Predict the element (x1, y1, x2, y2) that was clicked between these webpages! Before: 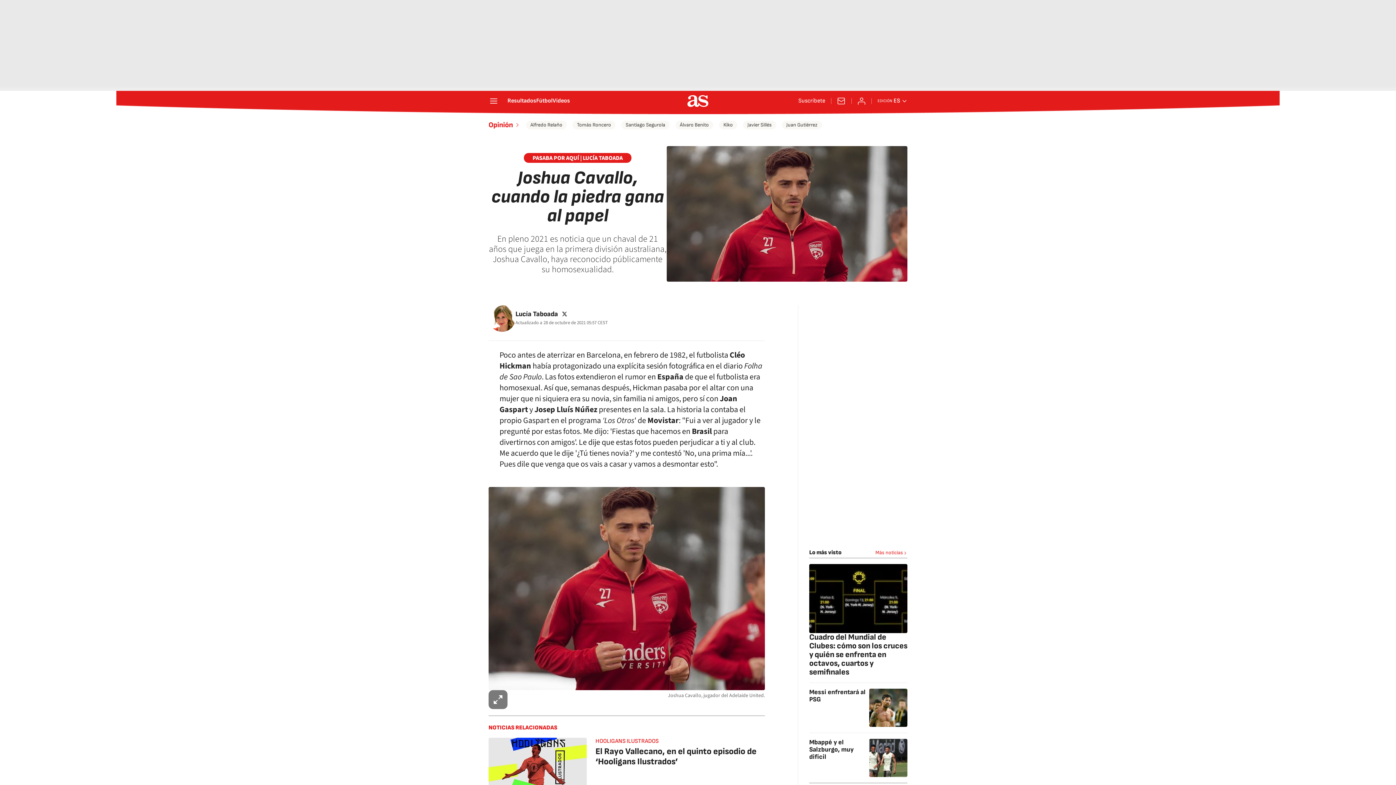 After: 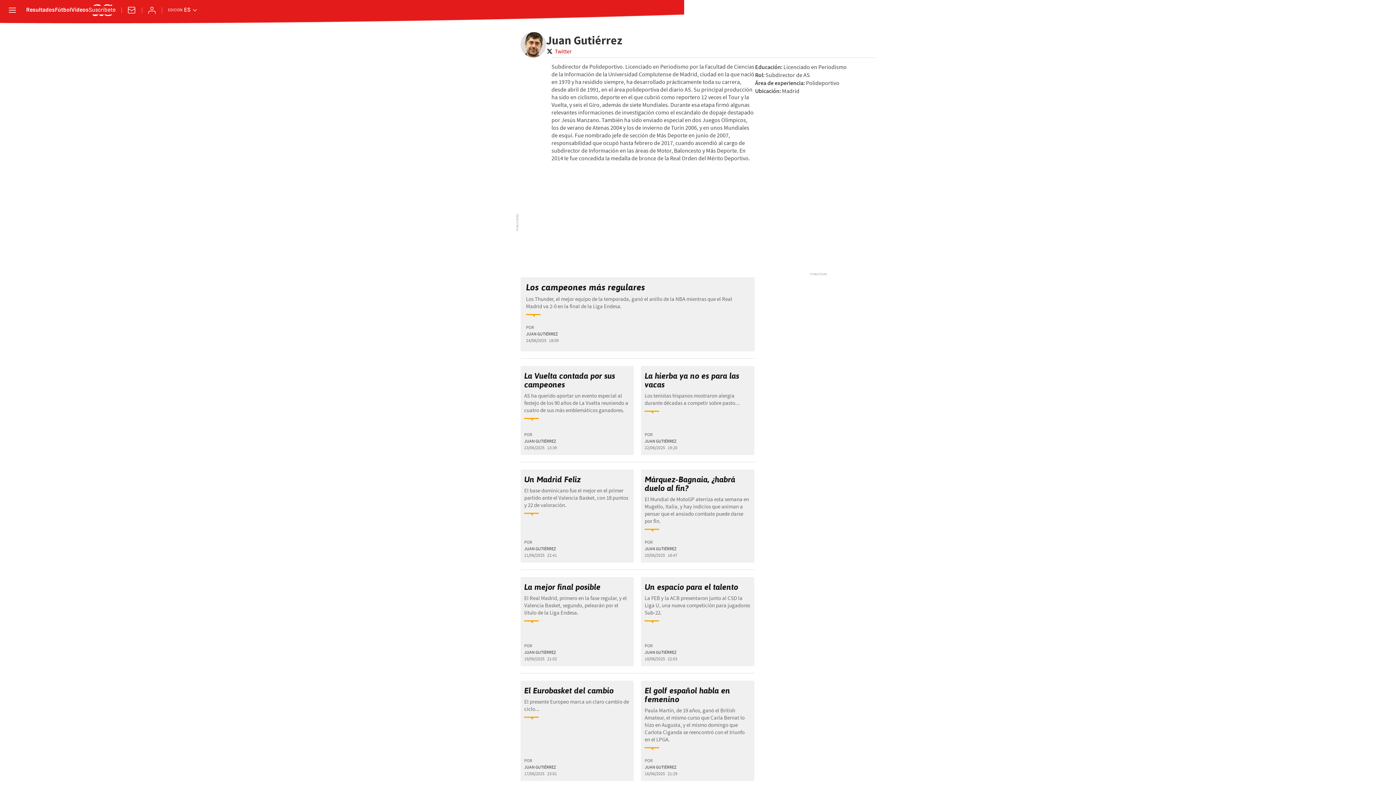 Action: label: Juan Gutiérrez bbox: (782, 120, 822, 129)